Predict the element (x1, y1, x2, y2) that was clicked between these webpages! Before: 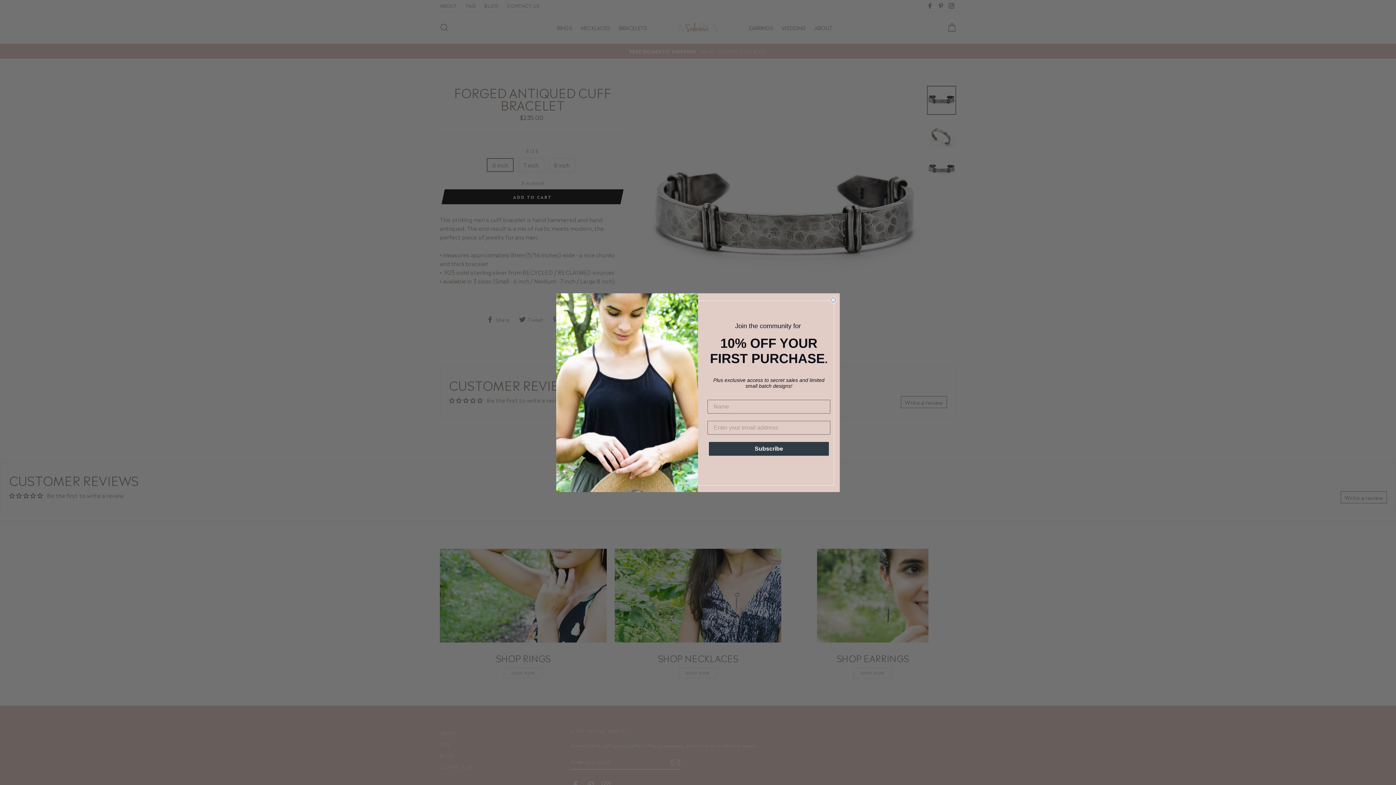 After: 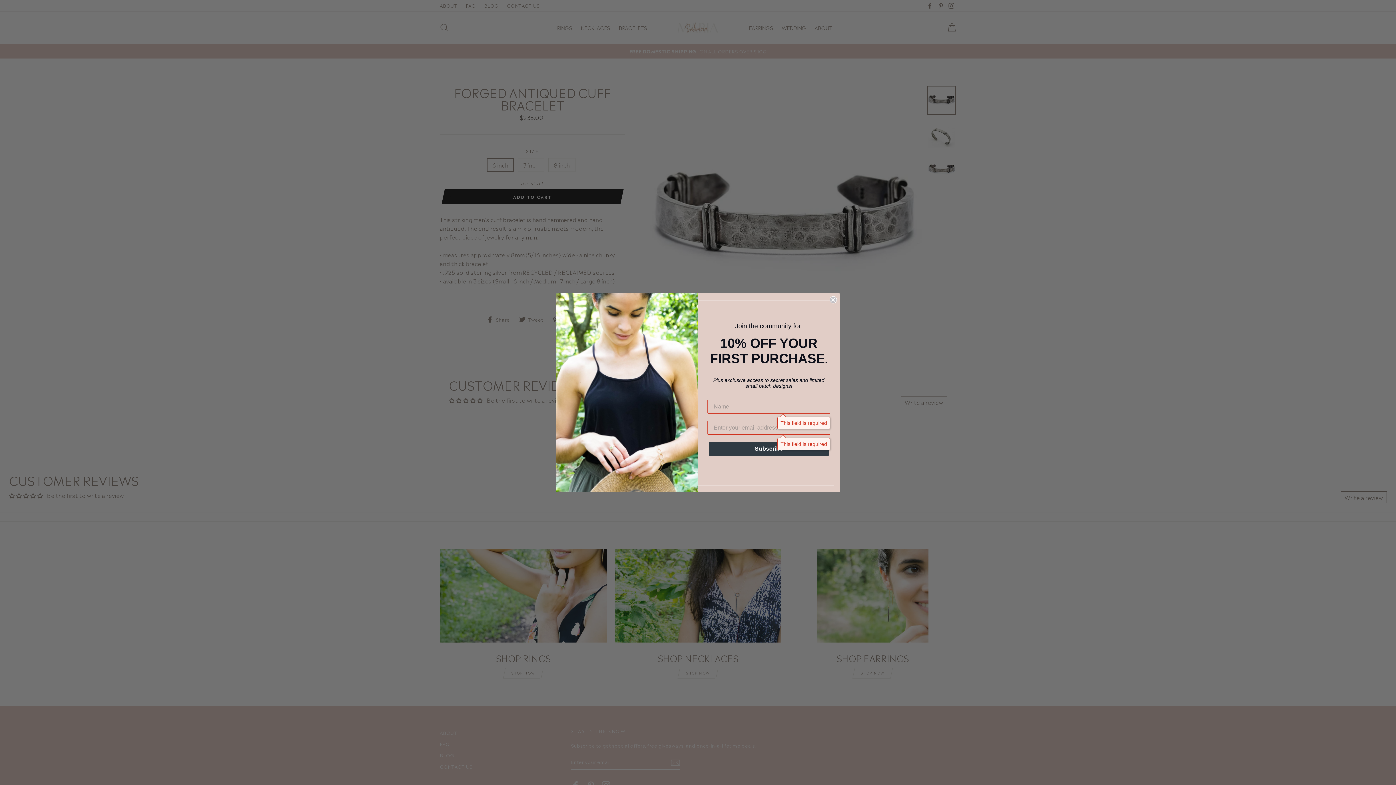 Action: bbox: (709, 442, 829, 455) label: Subscribe